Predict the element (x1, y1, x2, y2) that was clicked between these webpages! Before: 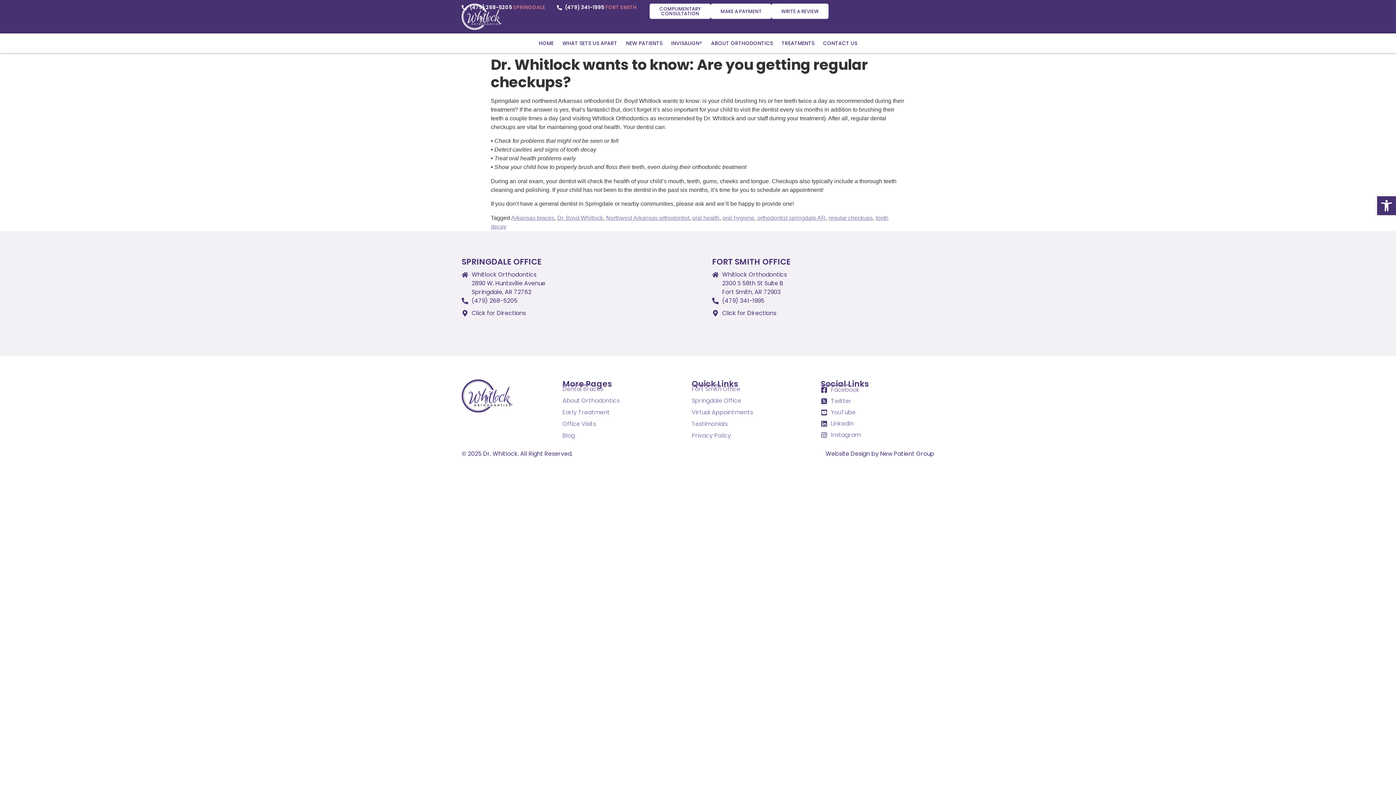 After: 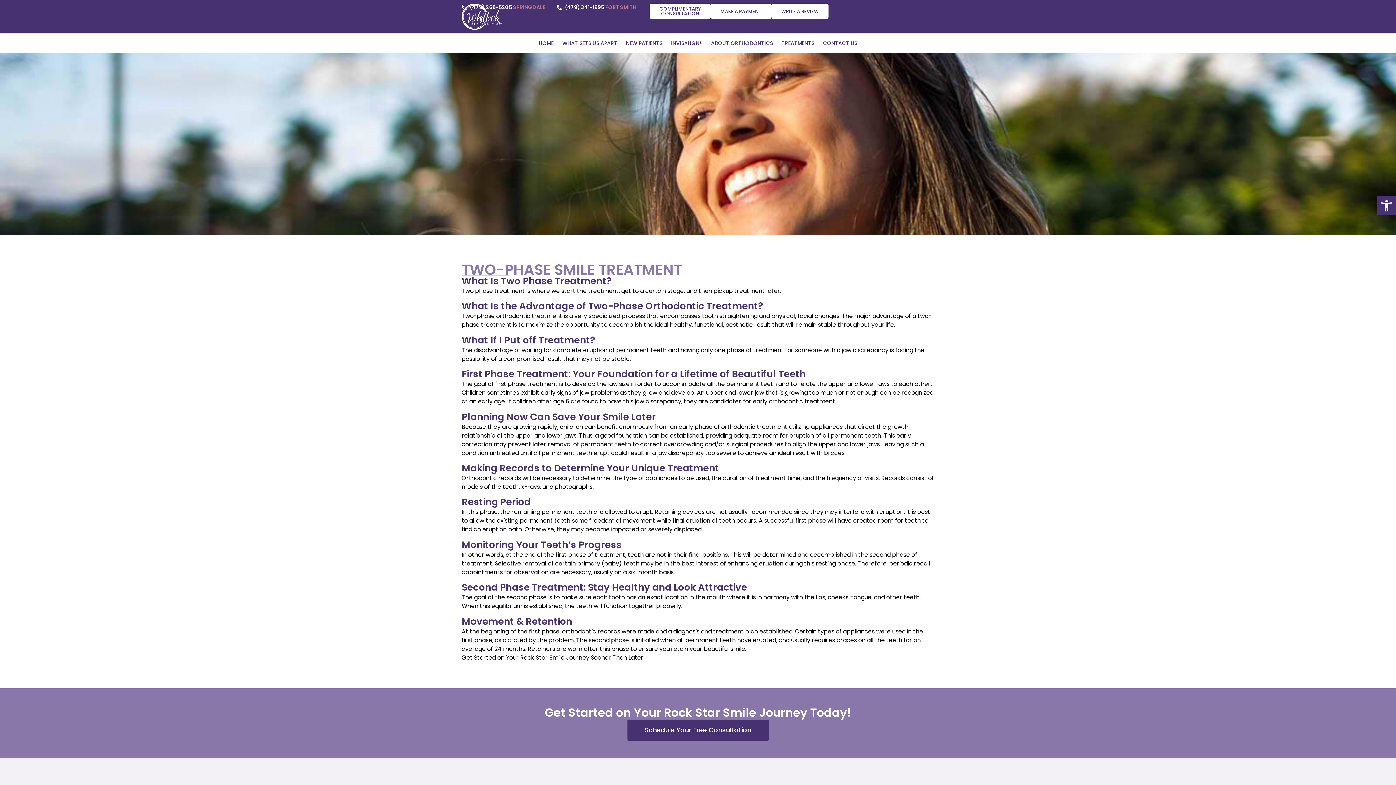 Action: bbox: (562, 408, 676, 416) label: Early Treatment